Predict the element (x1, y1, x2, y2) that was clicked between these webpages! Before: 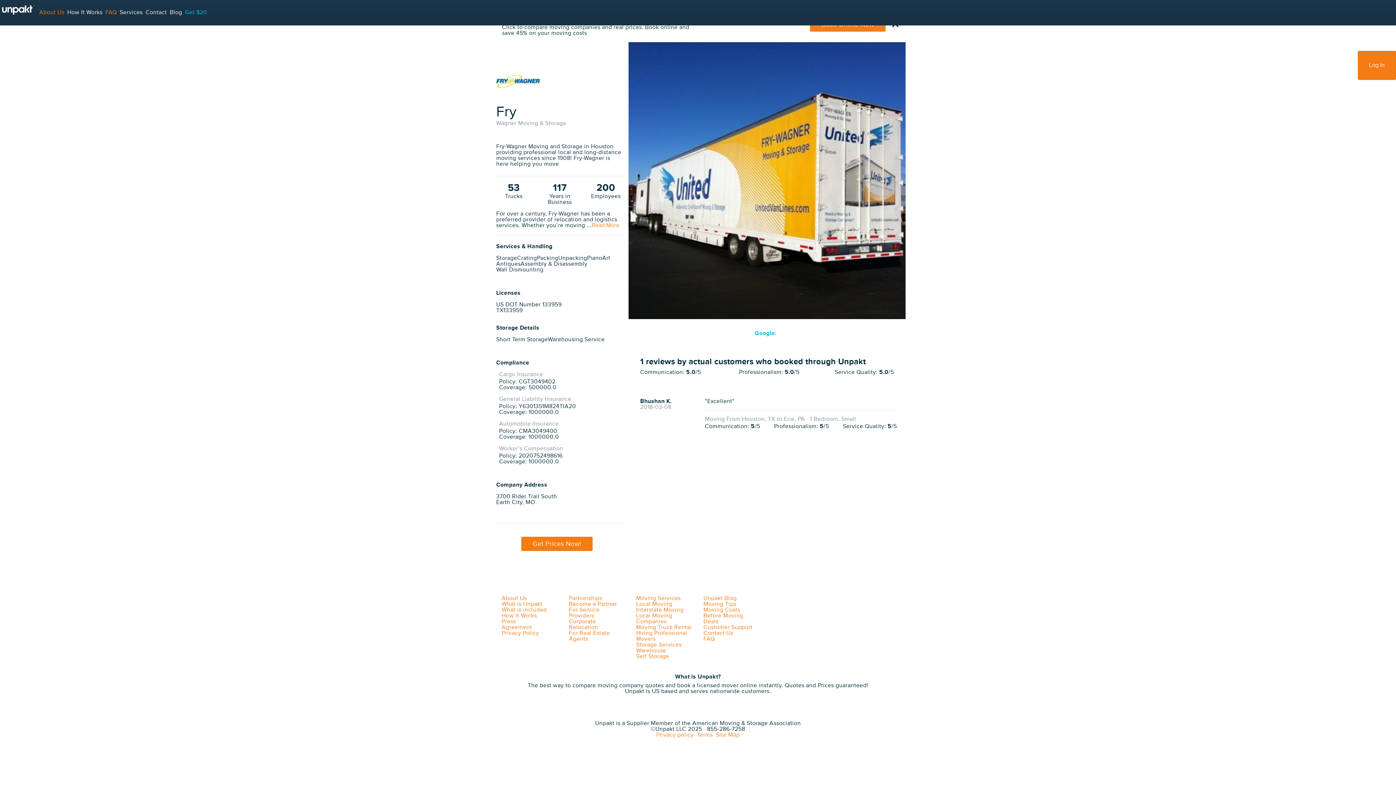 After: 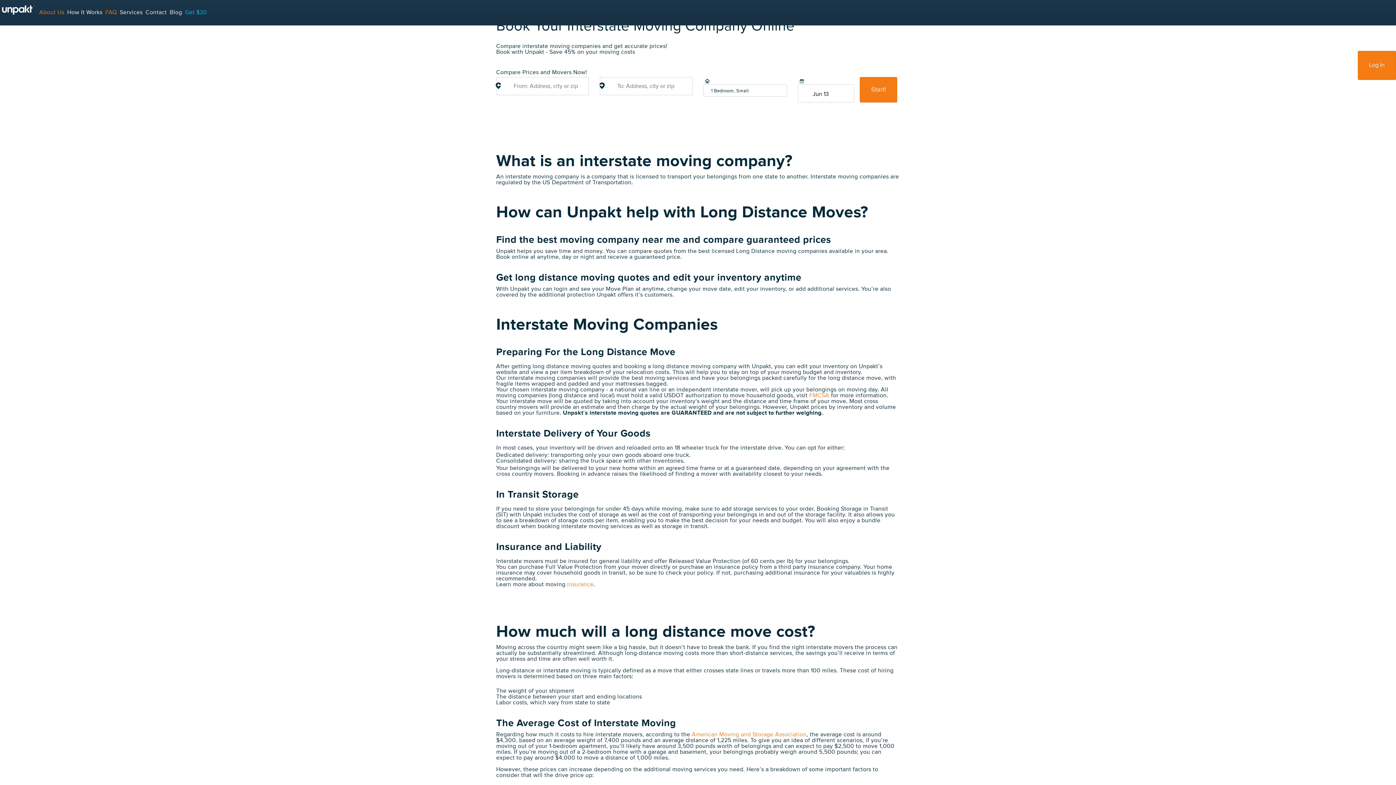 Action: bbox: (636, 606, 683, 613) label: Interstate Moving